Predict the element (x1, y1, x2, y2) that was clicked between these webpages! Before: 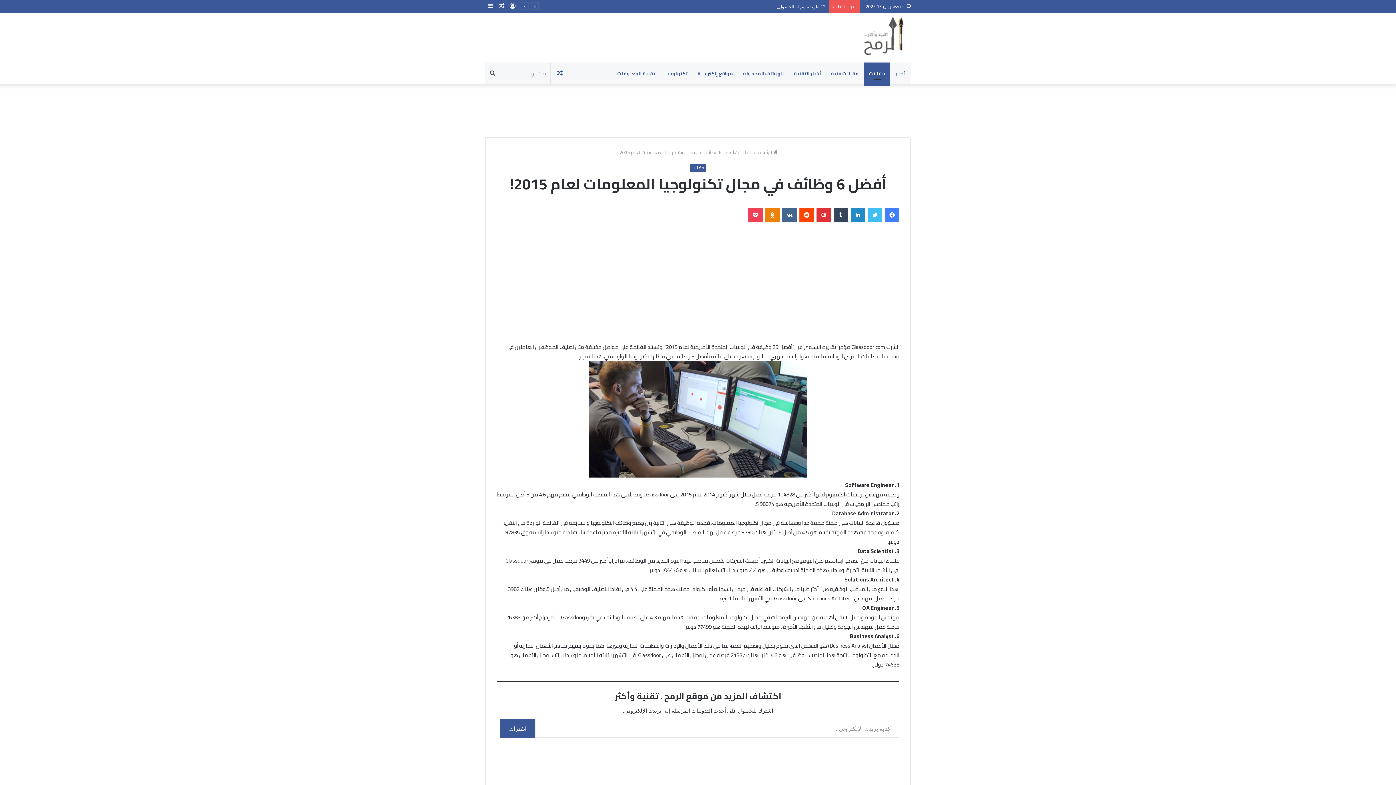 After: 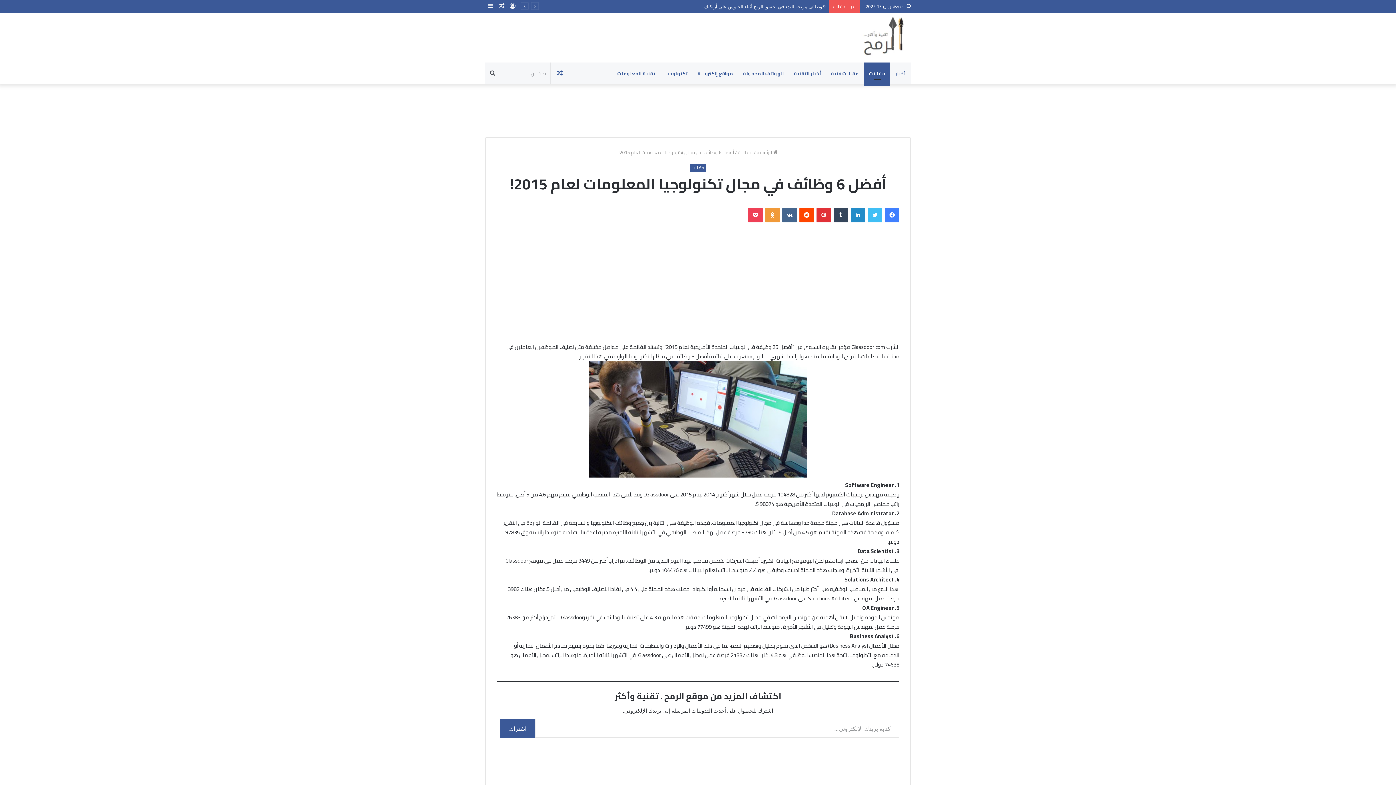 Action: bbox: (765, 208, 780, 222) label: Odnoklassniki